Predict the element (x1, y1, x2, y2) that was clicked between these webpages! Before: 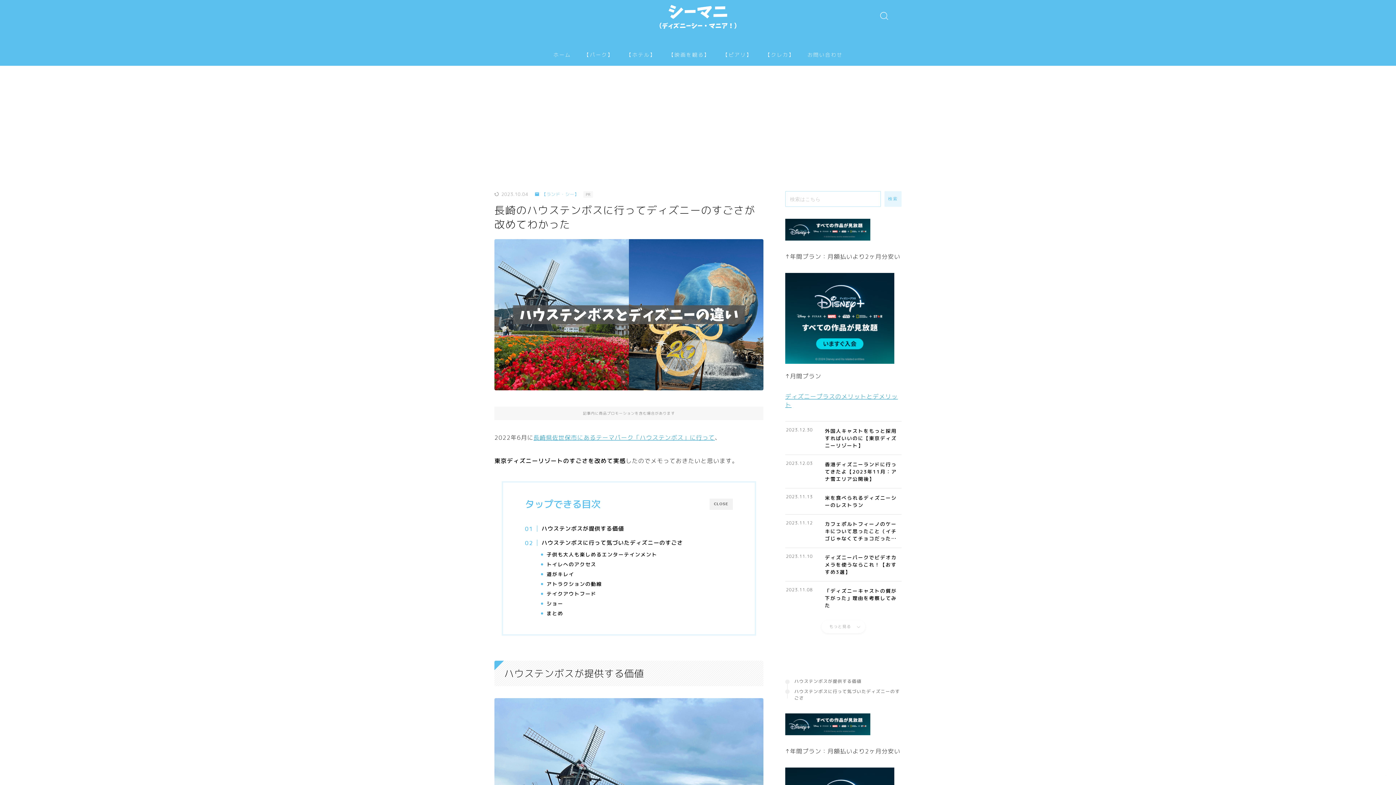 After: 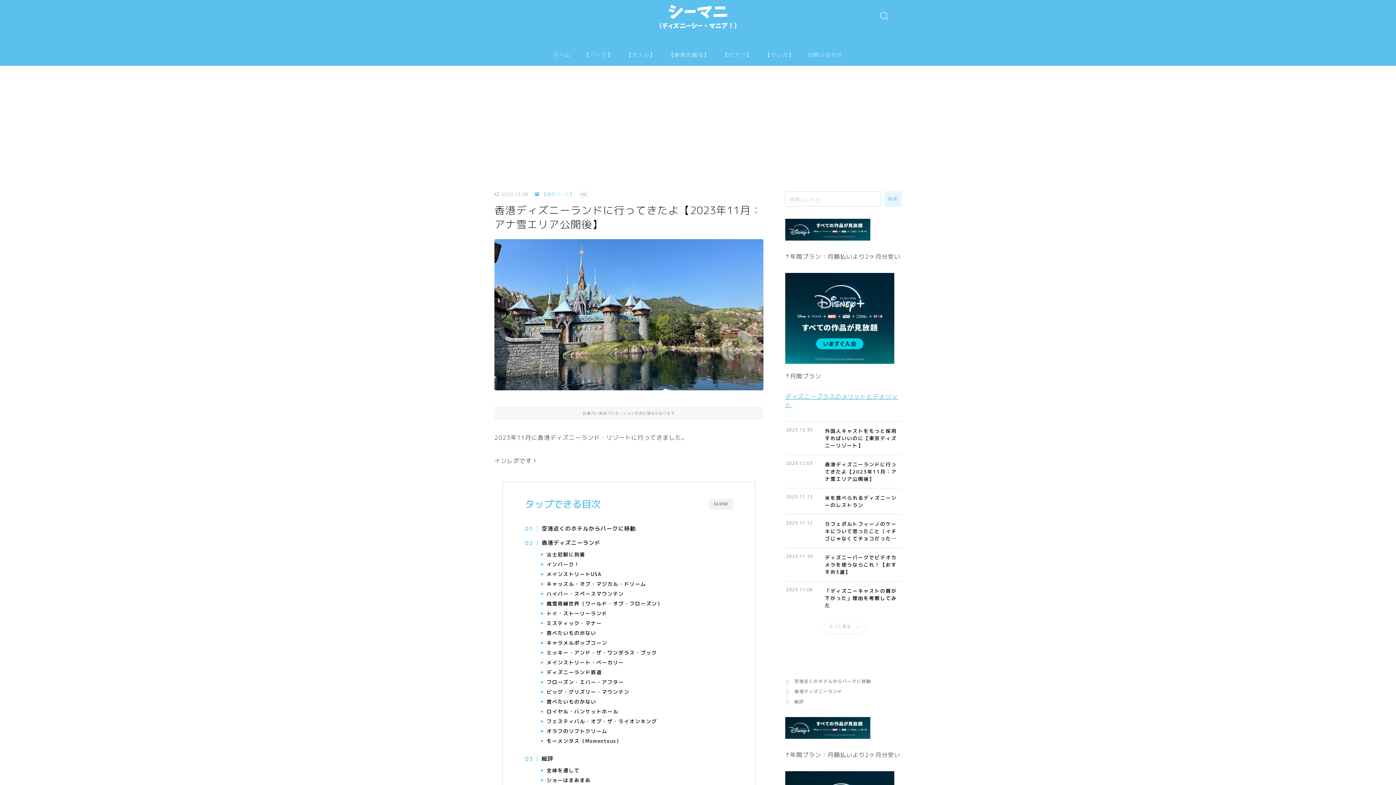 Action: bbox: (786, 460, 901, 482) label: 香港ディズニーランドに行ってきたよ【2023年11月：アナ雪エリア公開後】
2023.12.03